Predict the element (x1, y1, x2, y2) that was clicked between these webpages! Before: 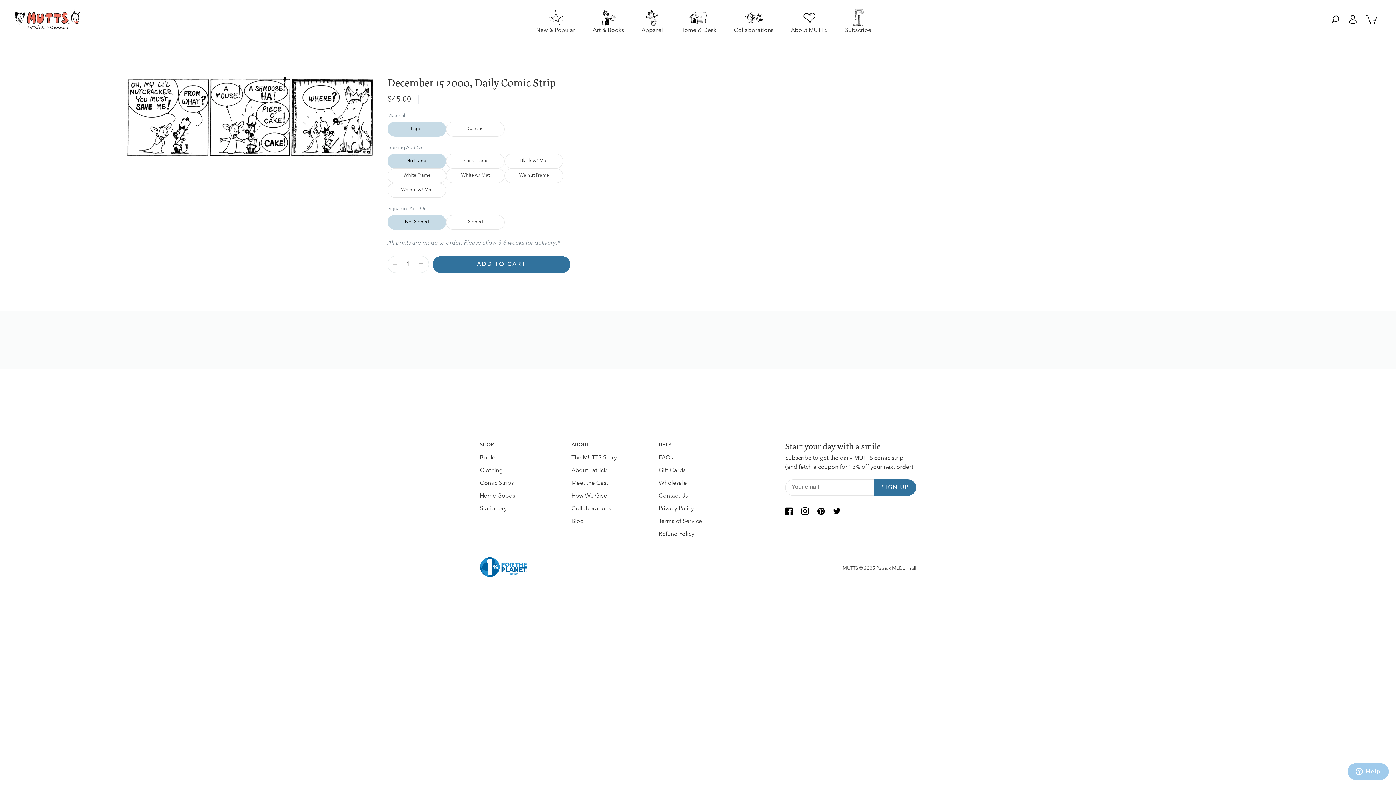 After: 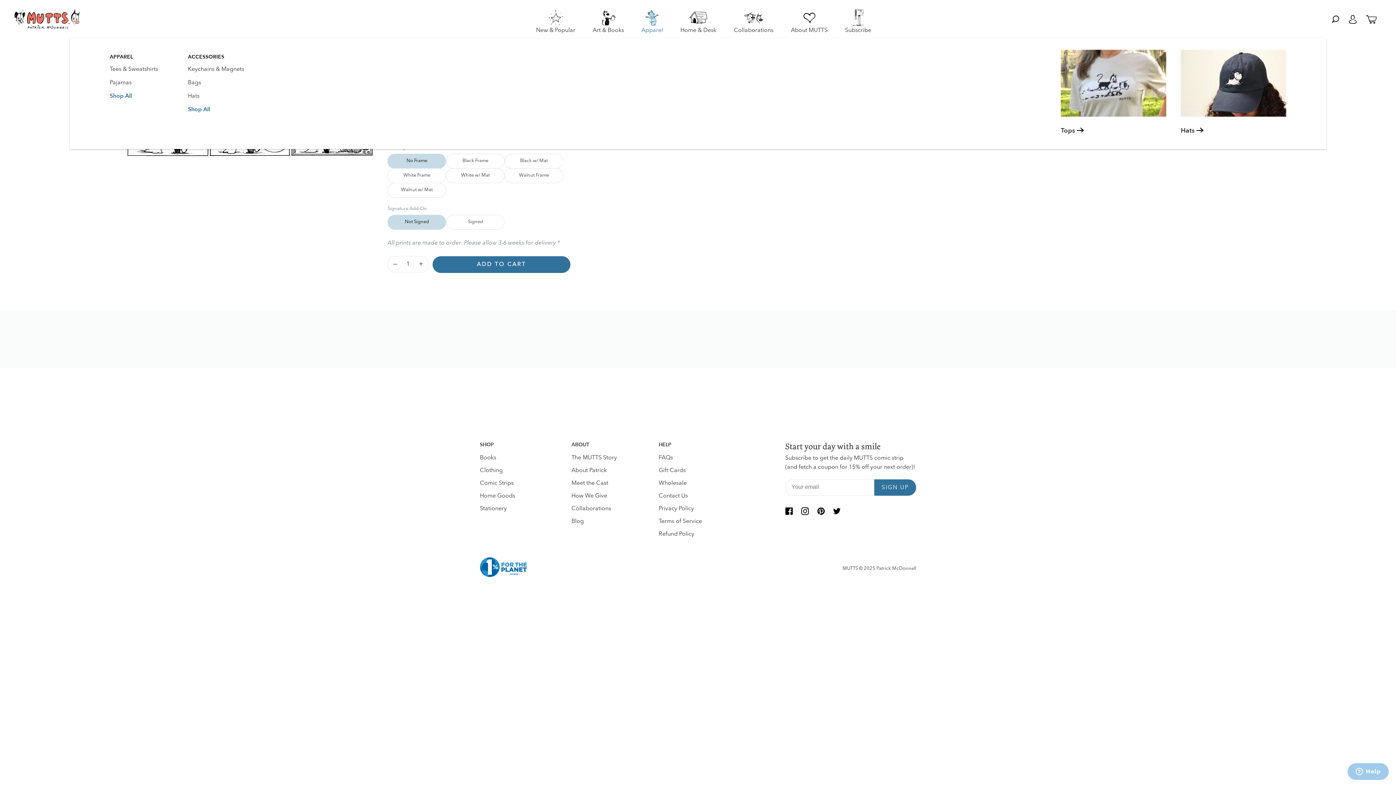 Action: label: Apparel bbox: (641, 8, 663, 29)